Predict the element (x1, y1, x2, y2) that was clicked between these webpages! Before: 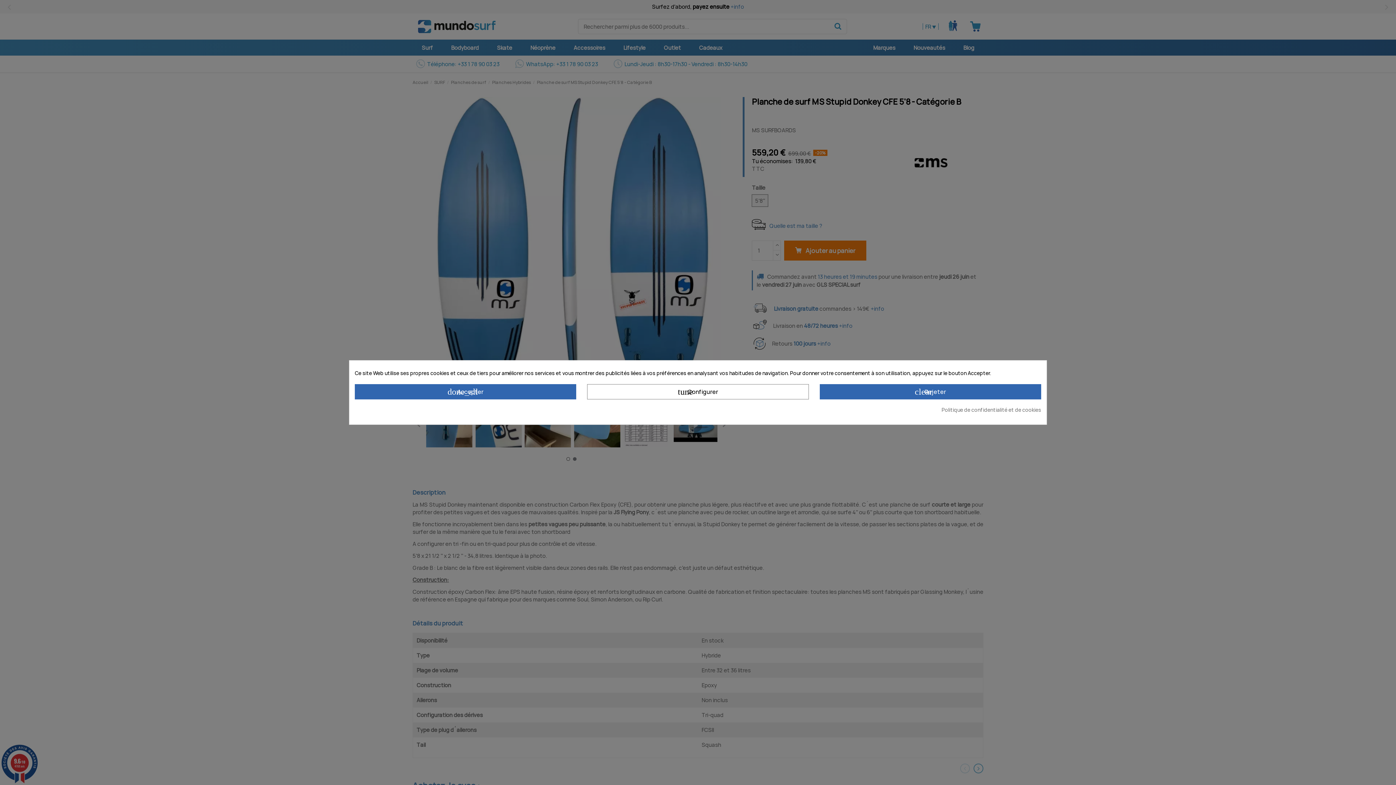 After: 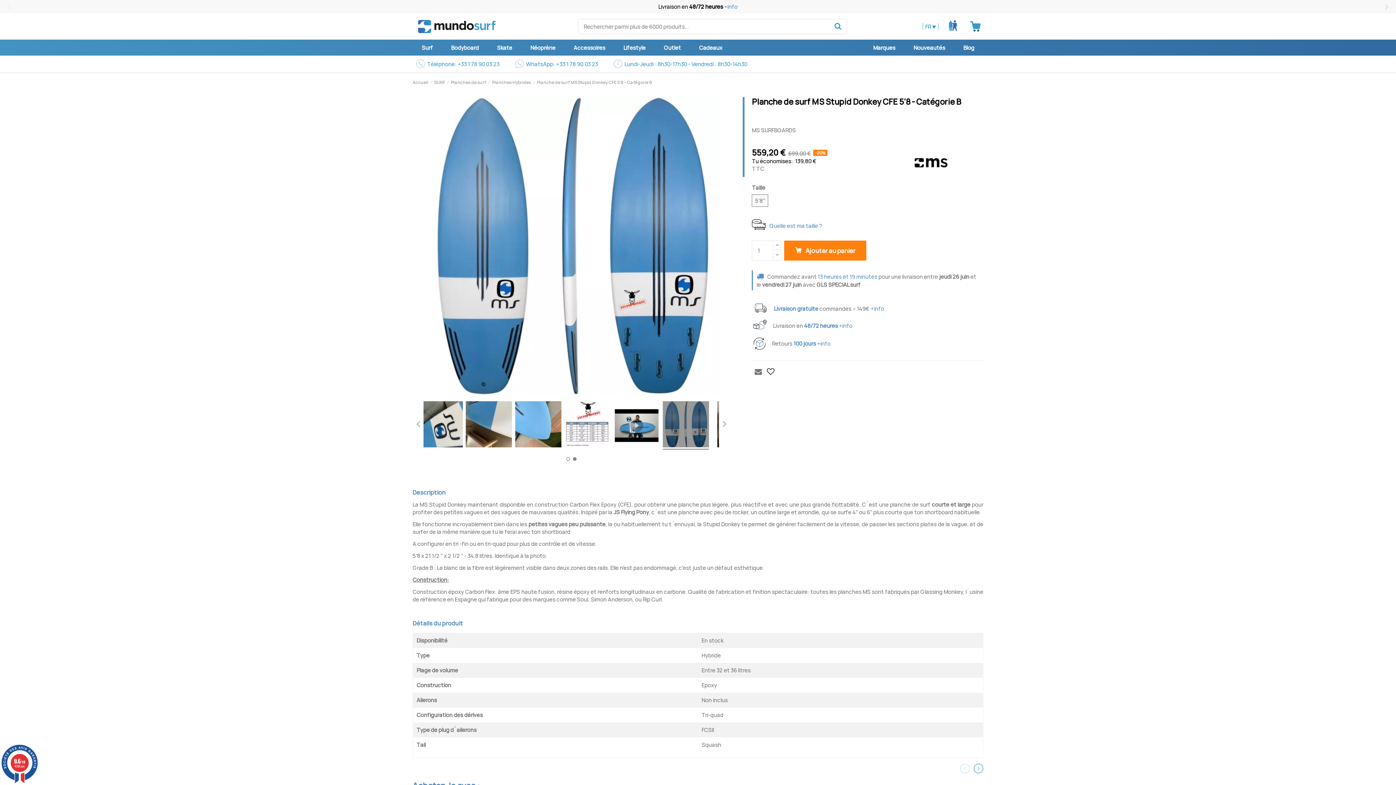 Action: label: done_all Accepter bbox: (354, 384, 576, 399)